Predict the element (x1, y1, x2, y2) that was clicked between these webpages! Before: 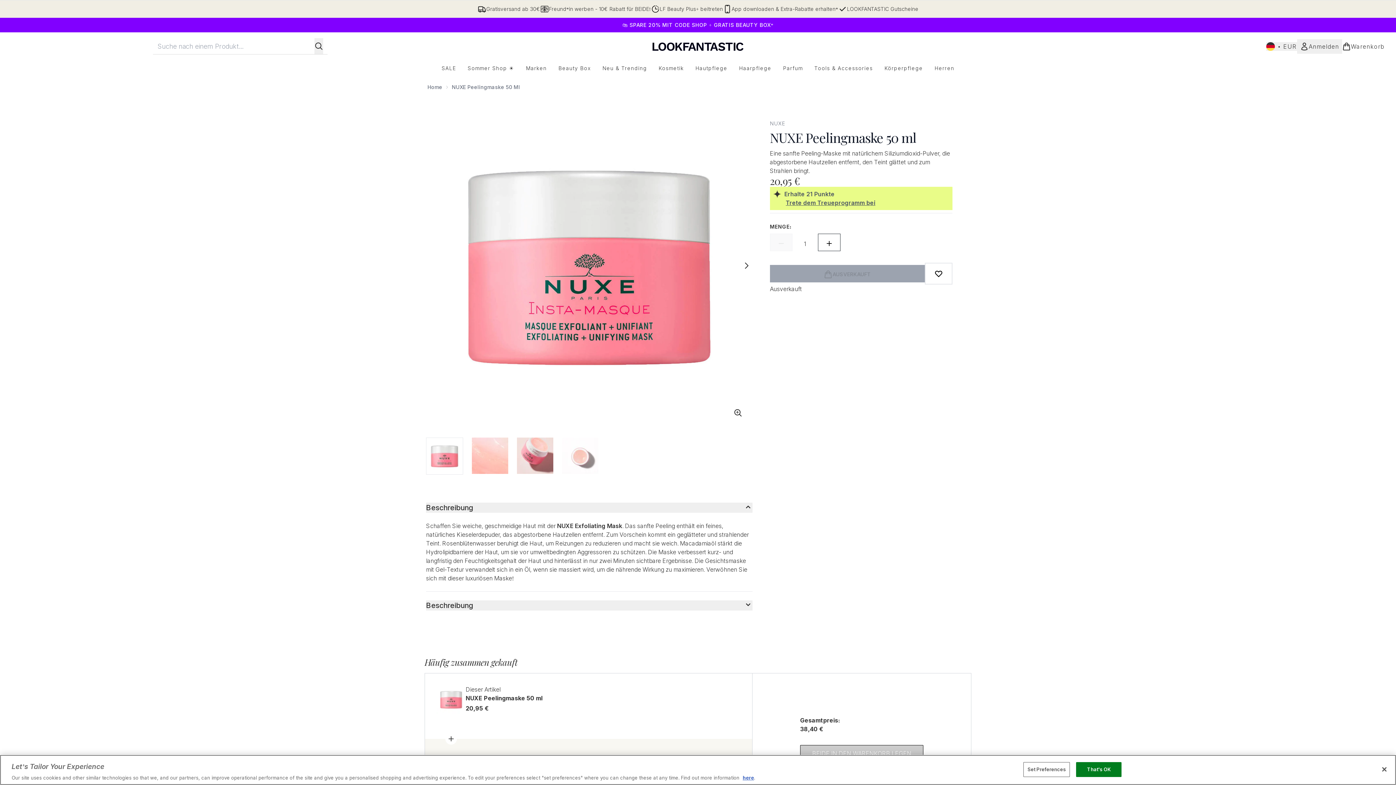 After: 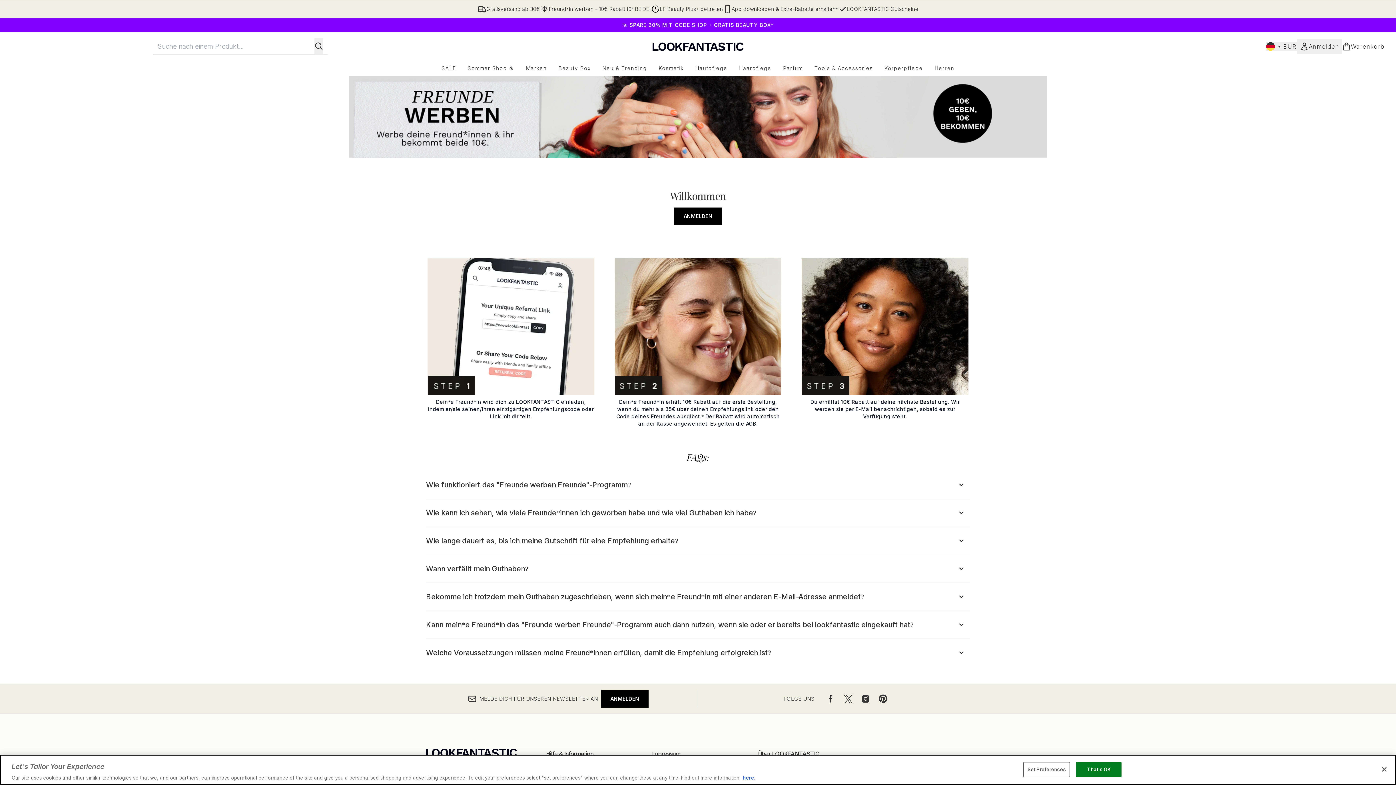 Action: label: Freund*in werben - 10€ Rabatt für BEIDE! bbox: (540, 4, 651, 13)